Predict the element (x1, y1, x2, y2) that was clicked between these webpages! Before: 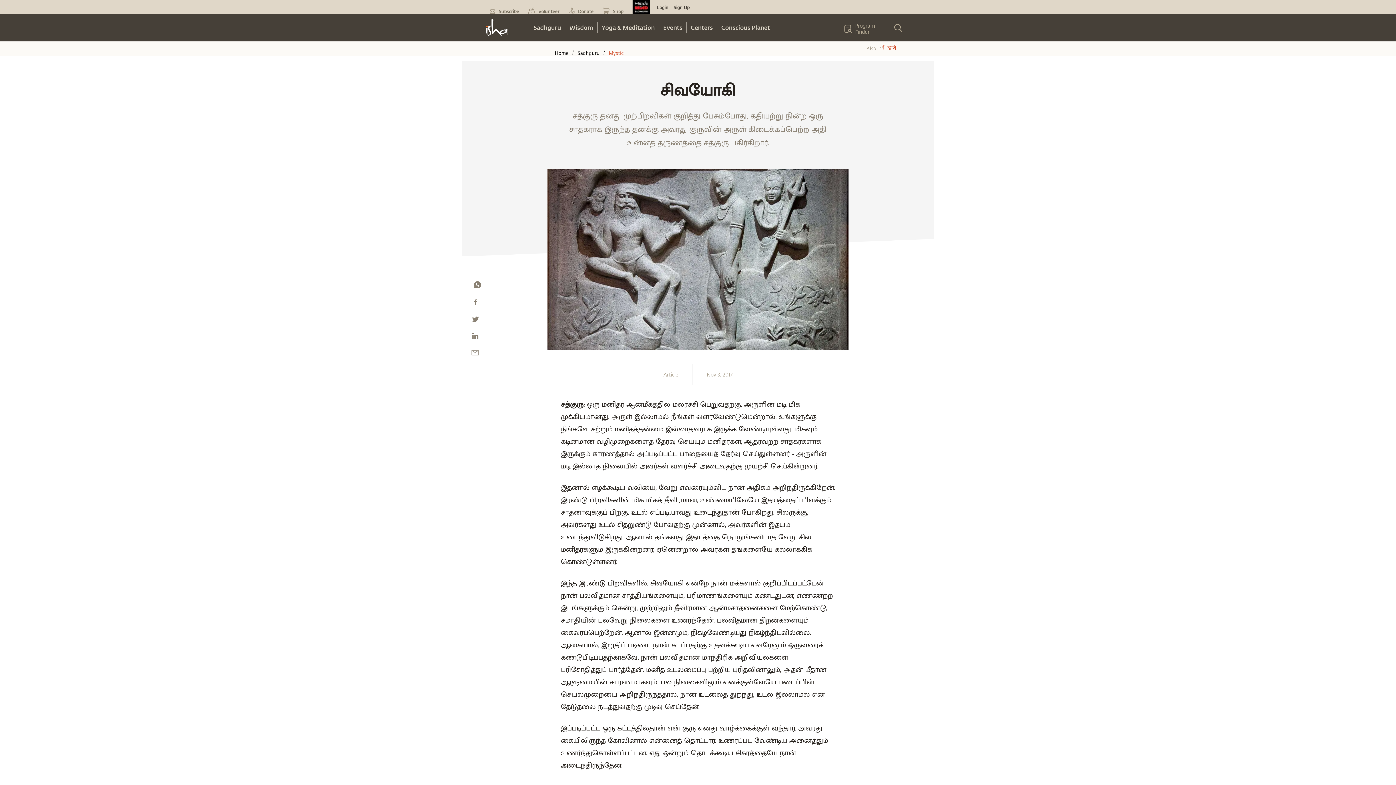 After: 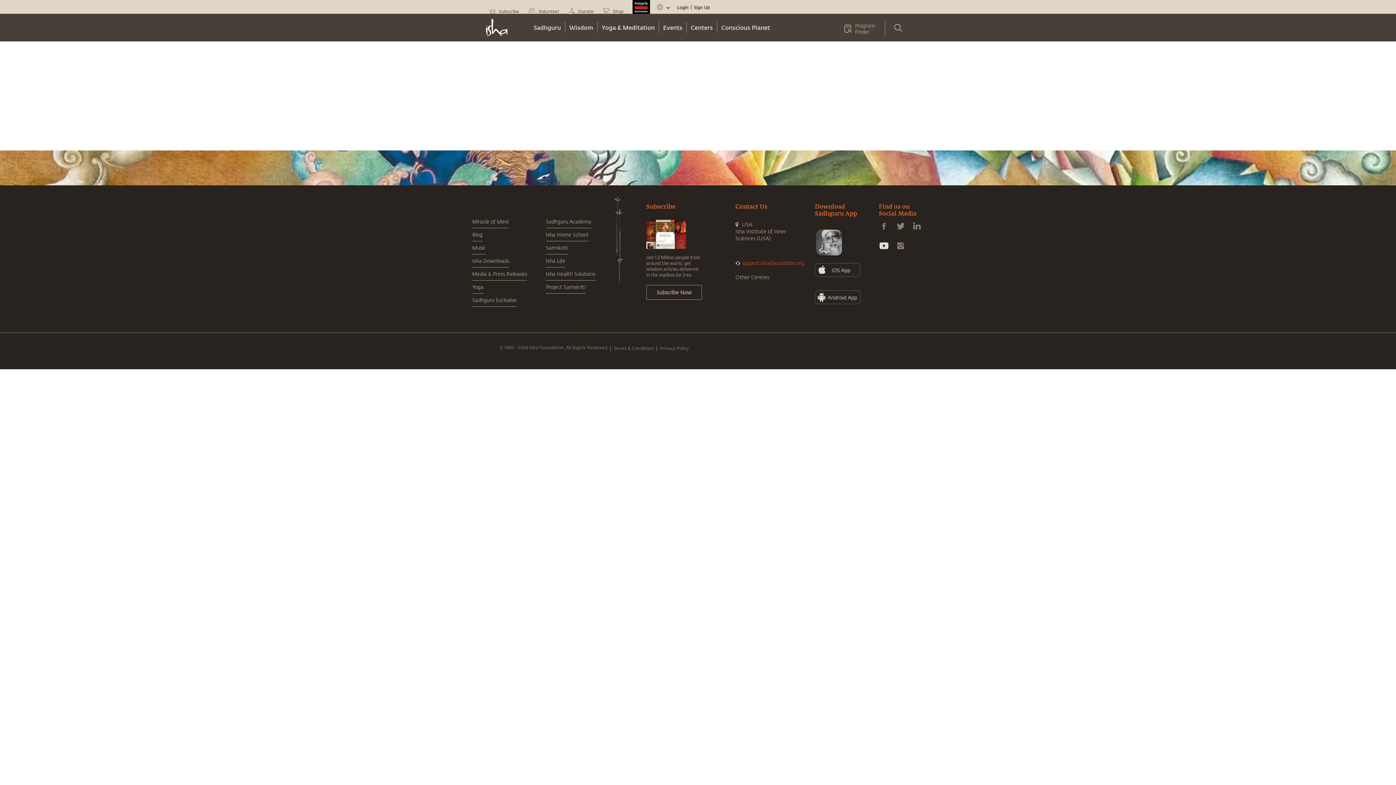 Action: bbox: (844, 22, 880, 34) label: Program Finder